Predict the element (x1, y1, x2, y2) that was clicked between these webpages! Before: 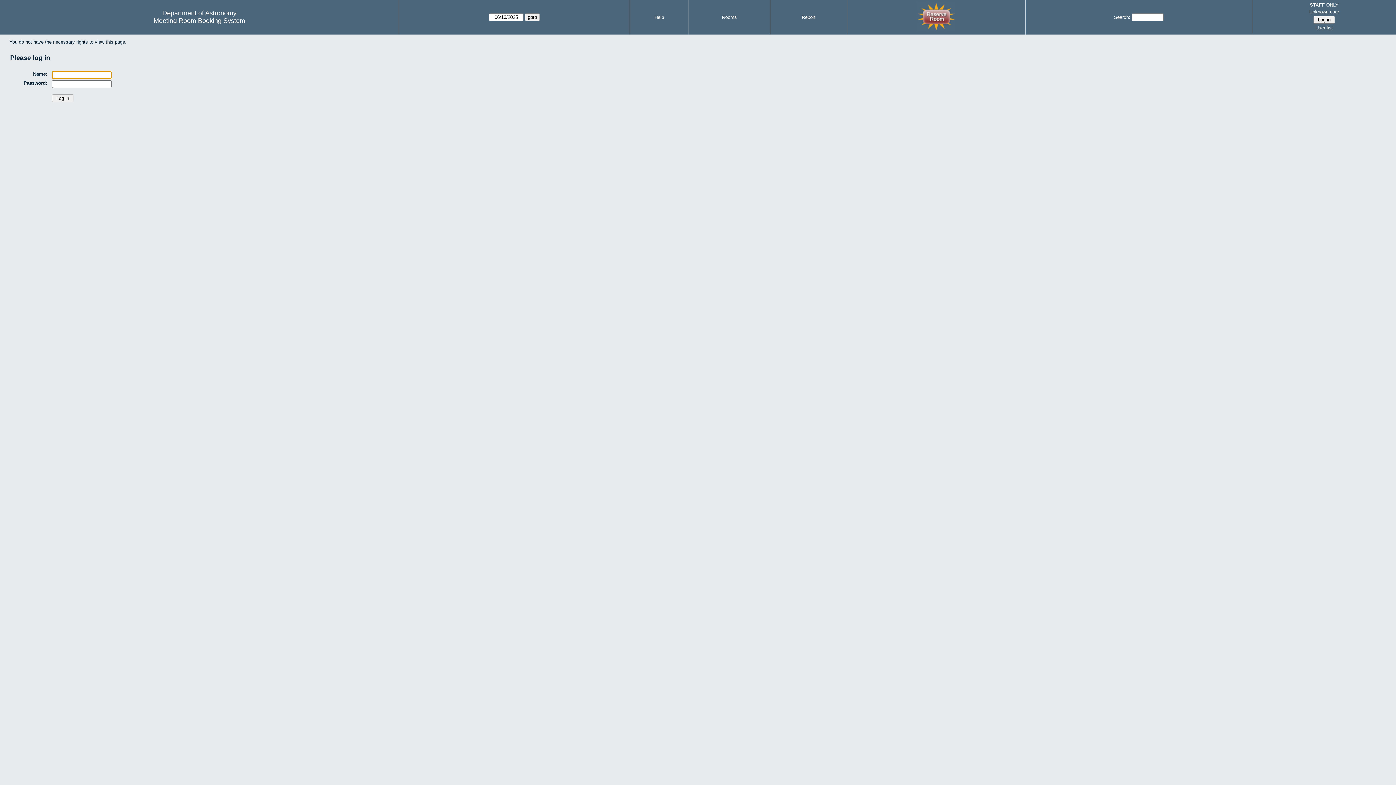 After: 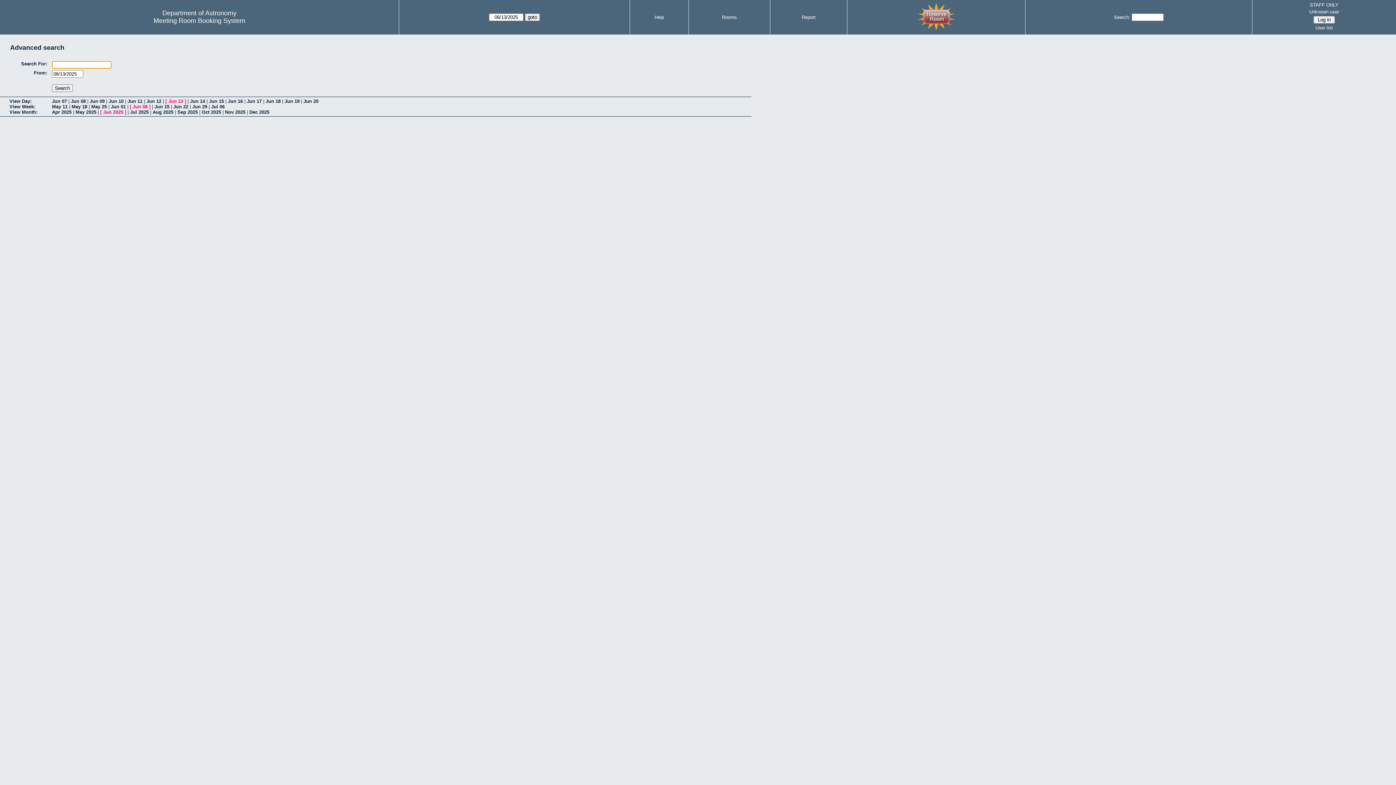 Action: label: Search: bbox: (1114, 14, 1130, 20)